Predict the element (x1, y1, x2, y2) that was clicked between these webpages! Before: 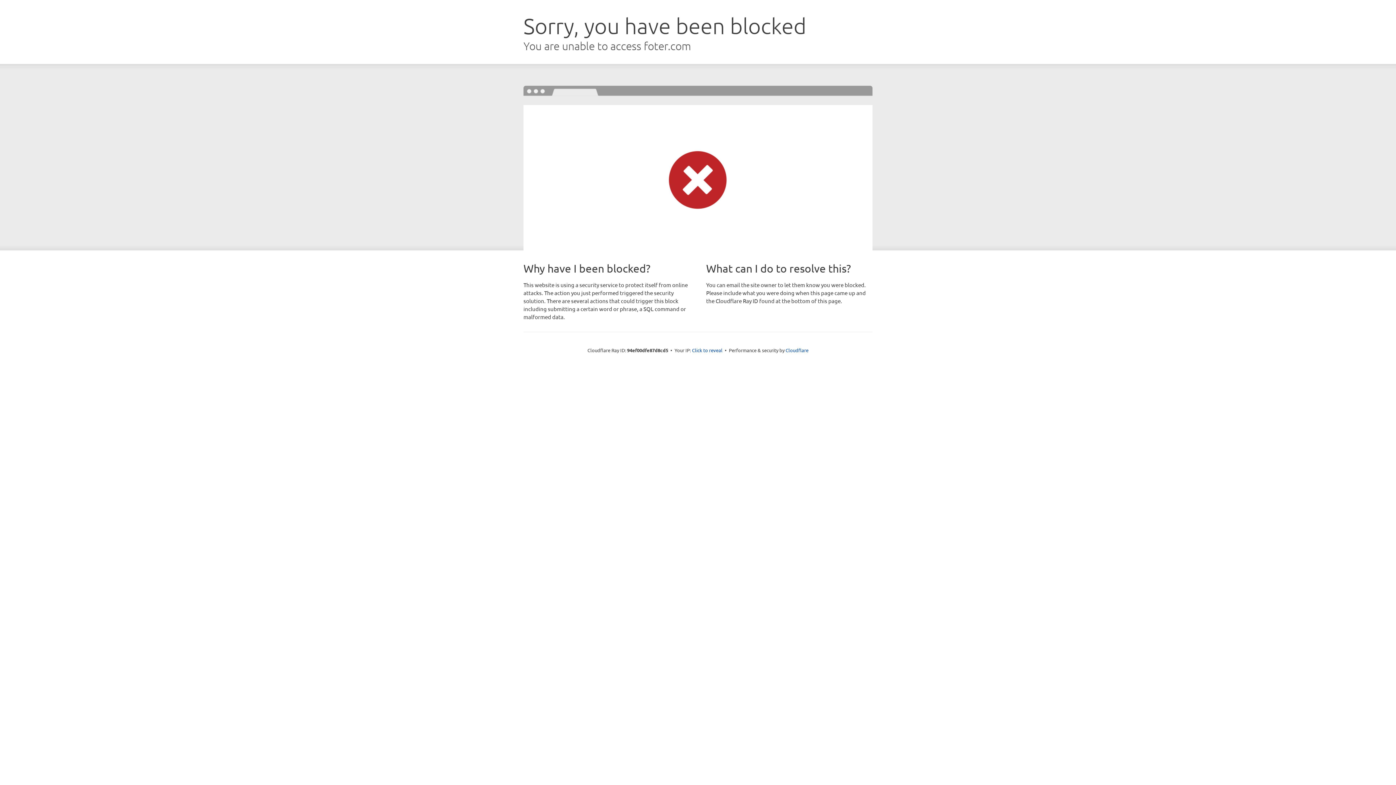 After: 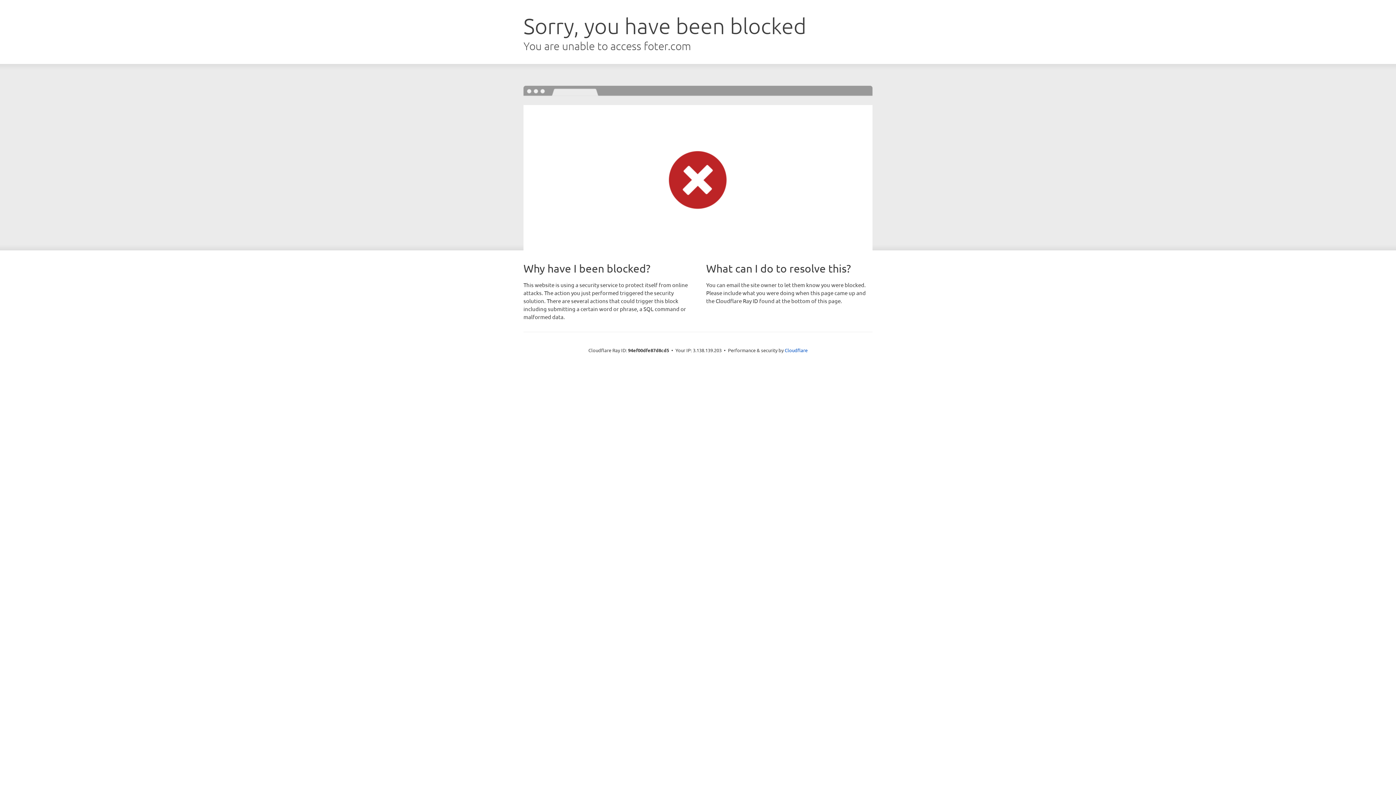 Action: label: Click to reveal bbox: (692, 346, 722, 353)